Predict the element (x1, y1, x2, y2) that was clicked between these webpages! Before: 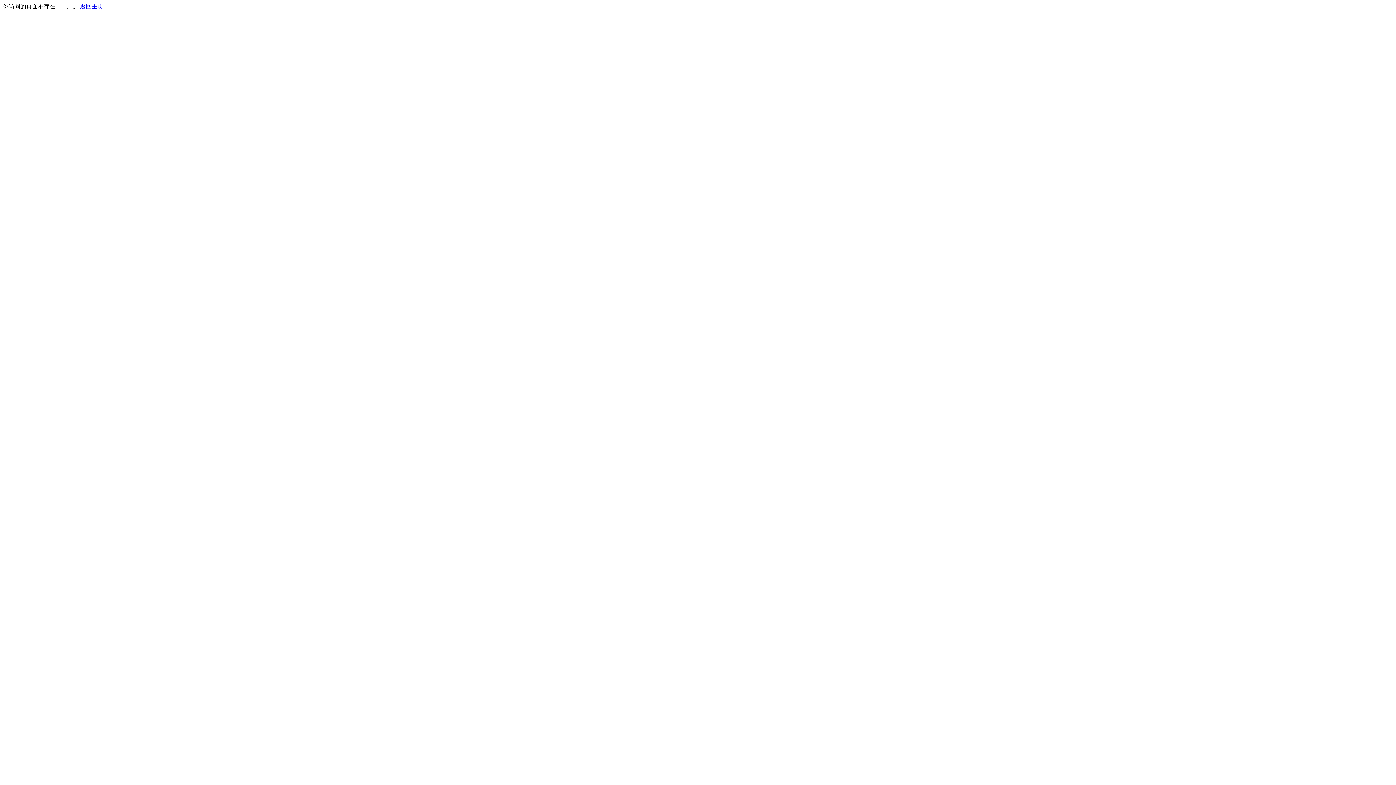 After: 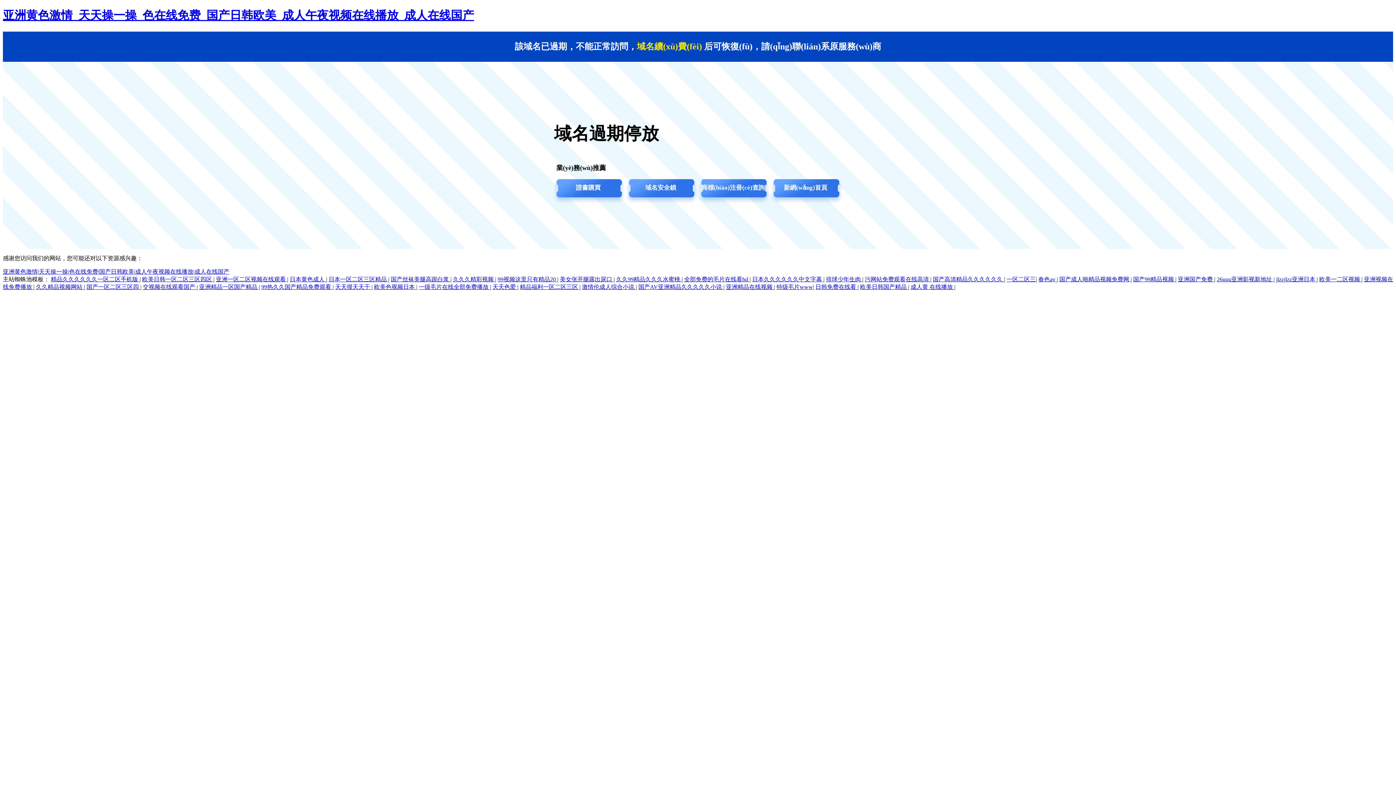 Action: bbox: (80, 3, 103, 9) label: 返回主页